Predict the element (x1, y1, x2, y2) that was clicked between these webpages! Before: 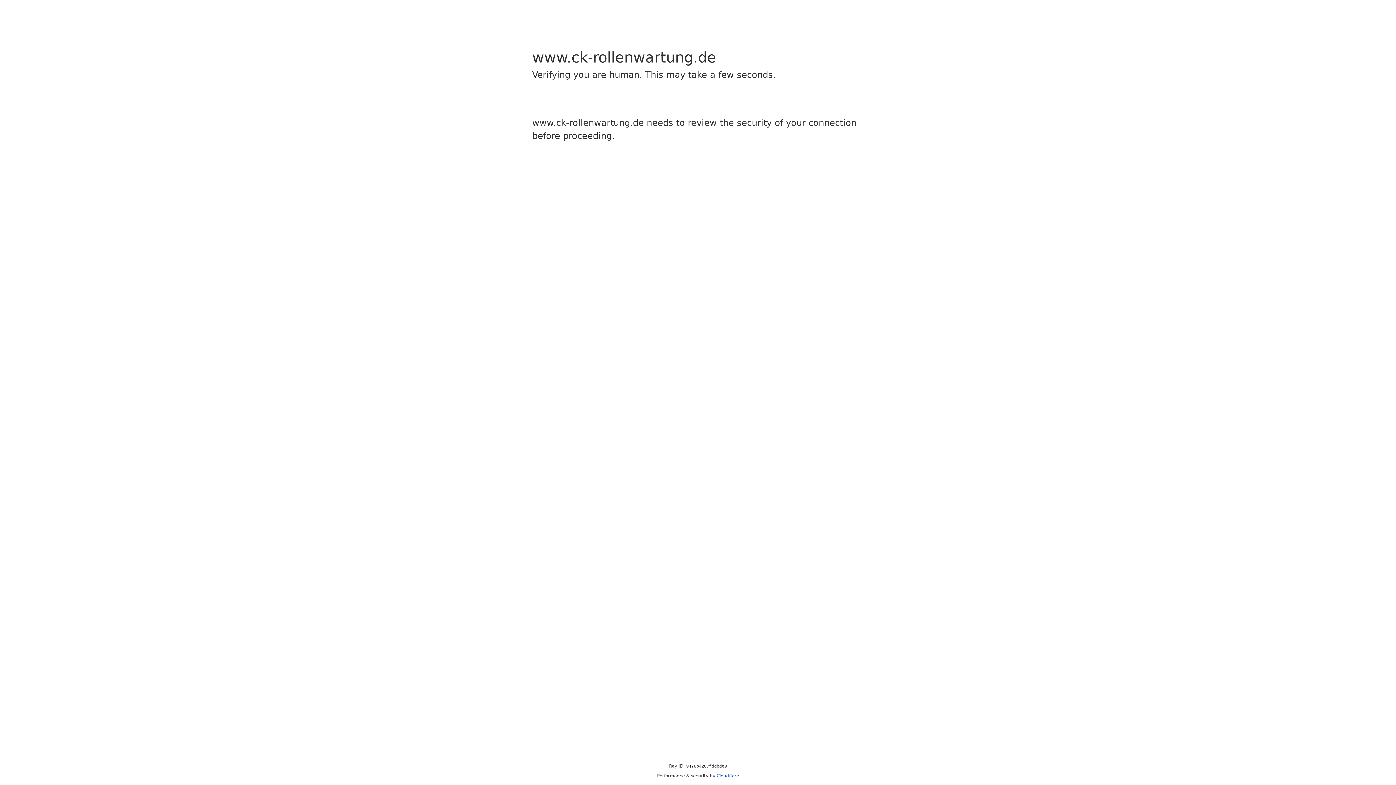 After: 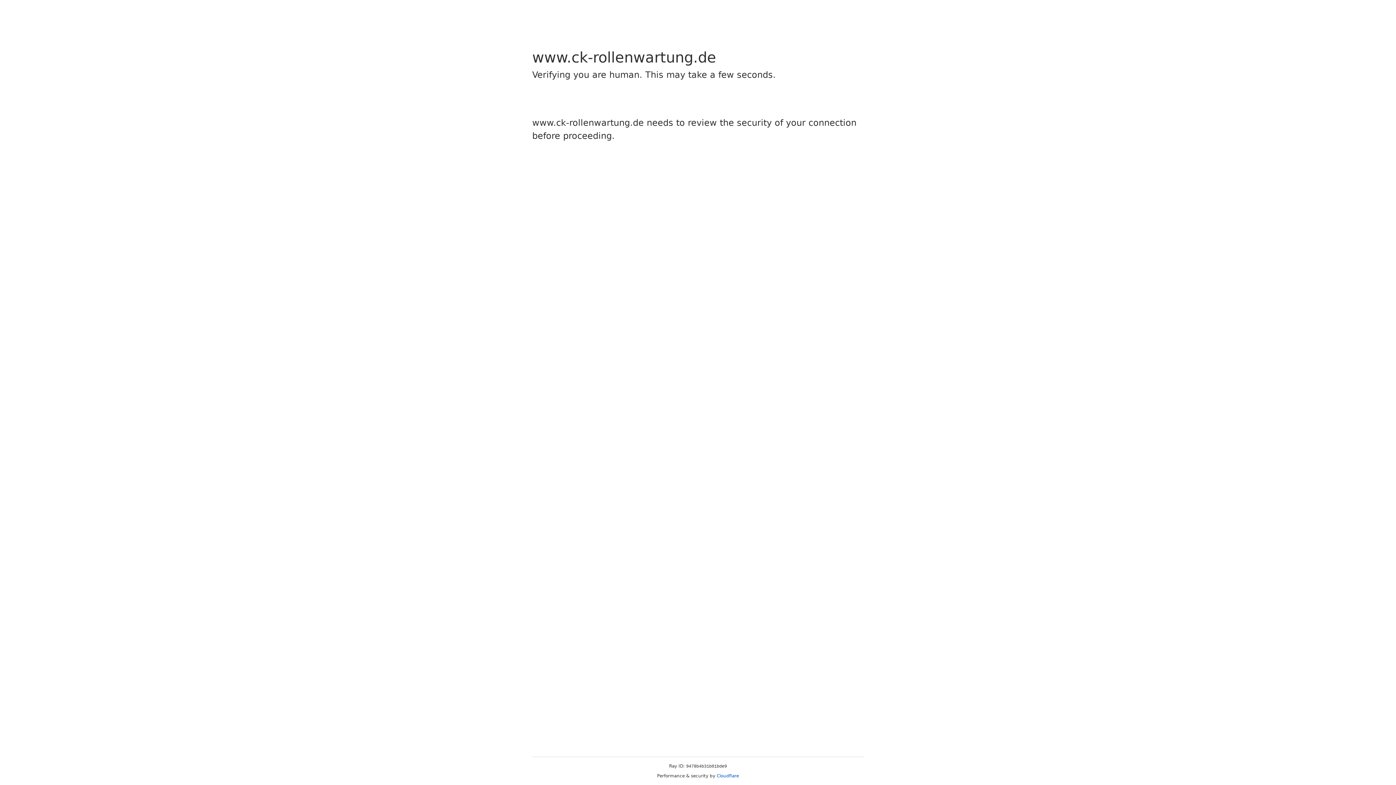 Action: label: Cloudflare bbox: (716, 773, 739, 778)